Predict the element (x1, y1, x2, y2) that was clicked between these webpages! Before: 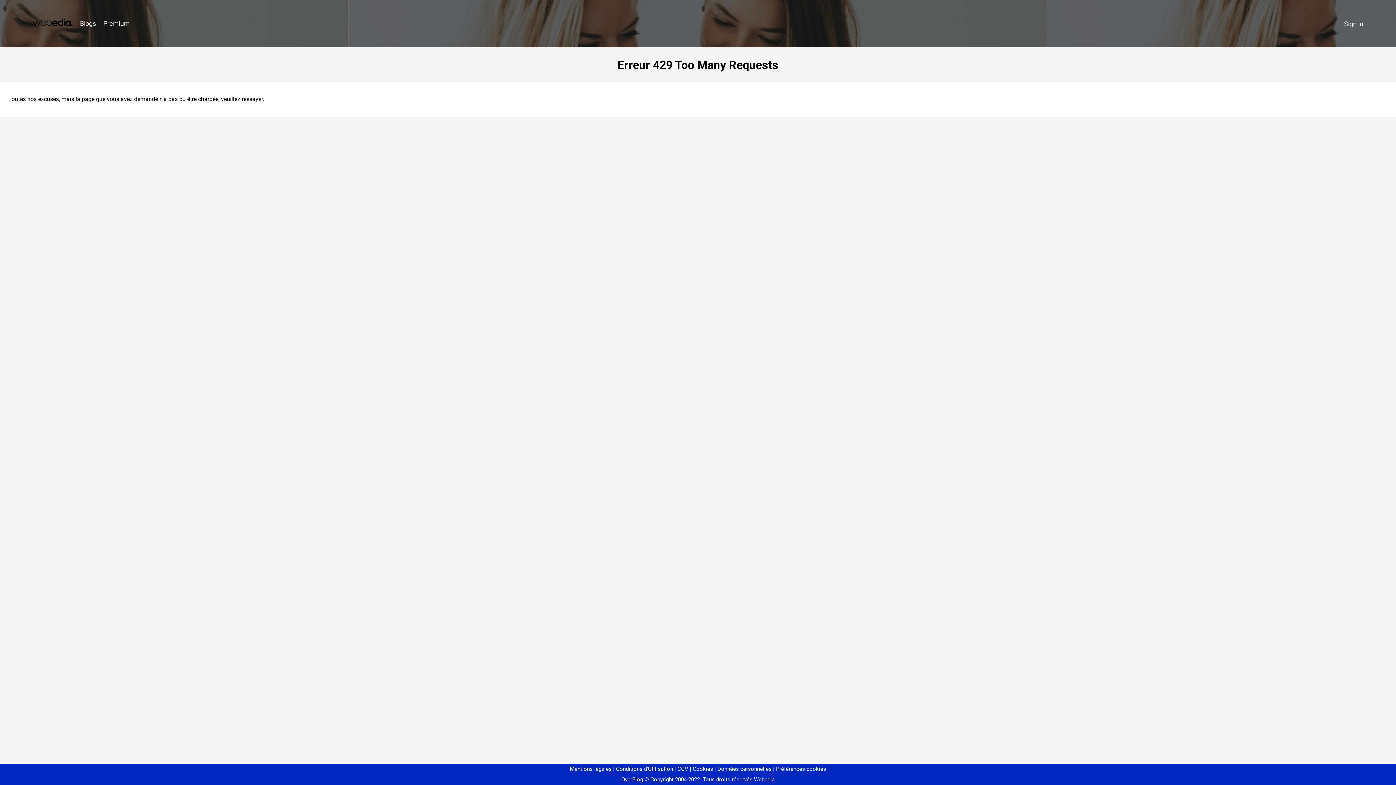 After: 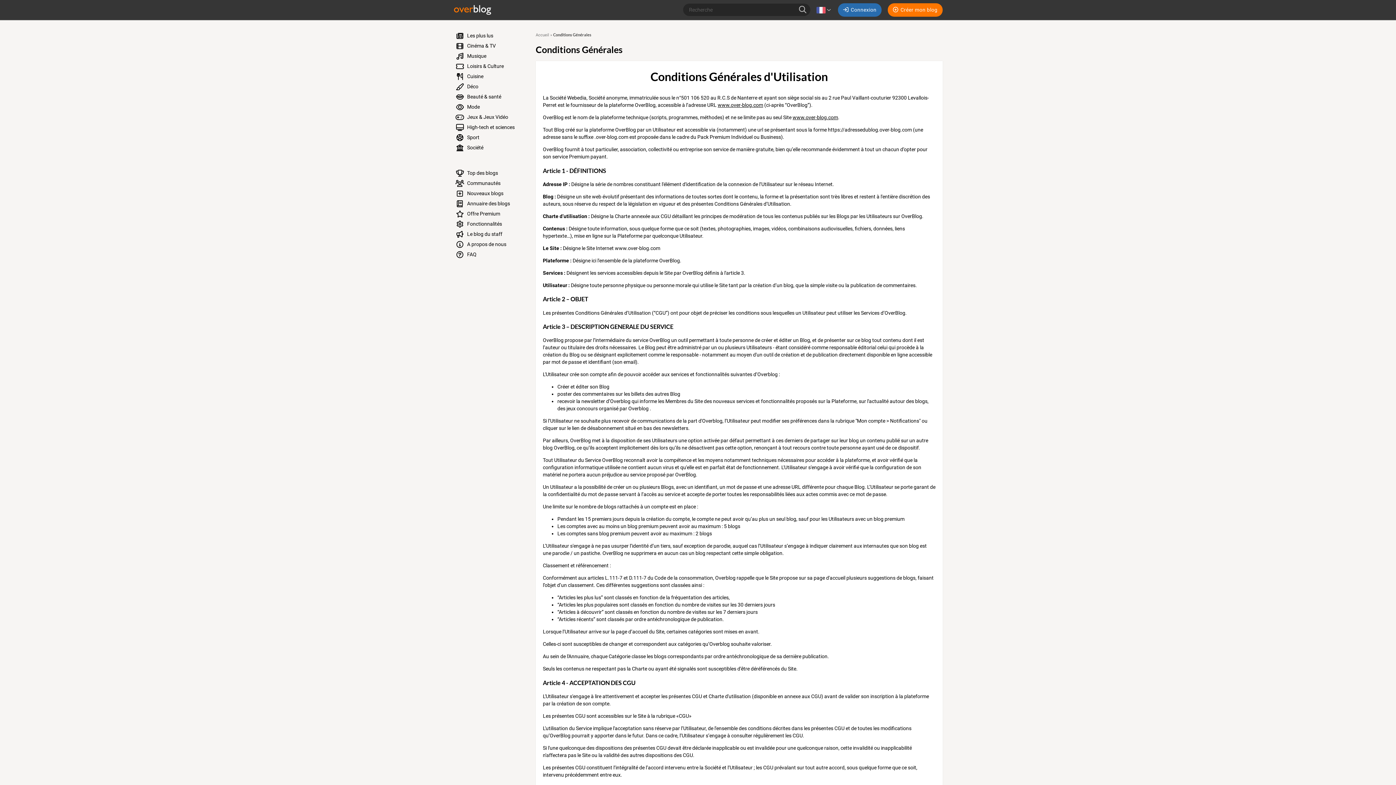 Action: bbox: (613, 766, 673, 772) label: Conditions d'Utilisation